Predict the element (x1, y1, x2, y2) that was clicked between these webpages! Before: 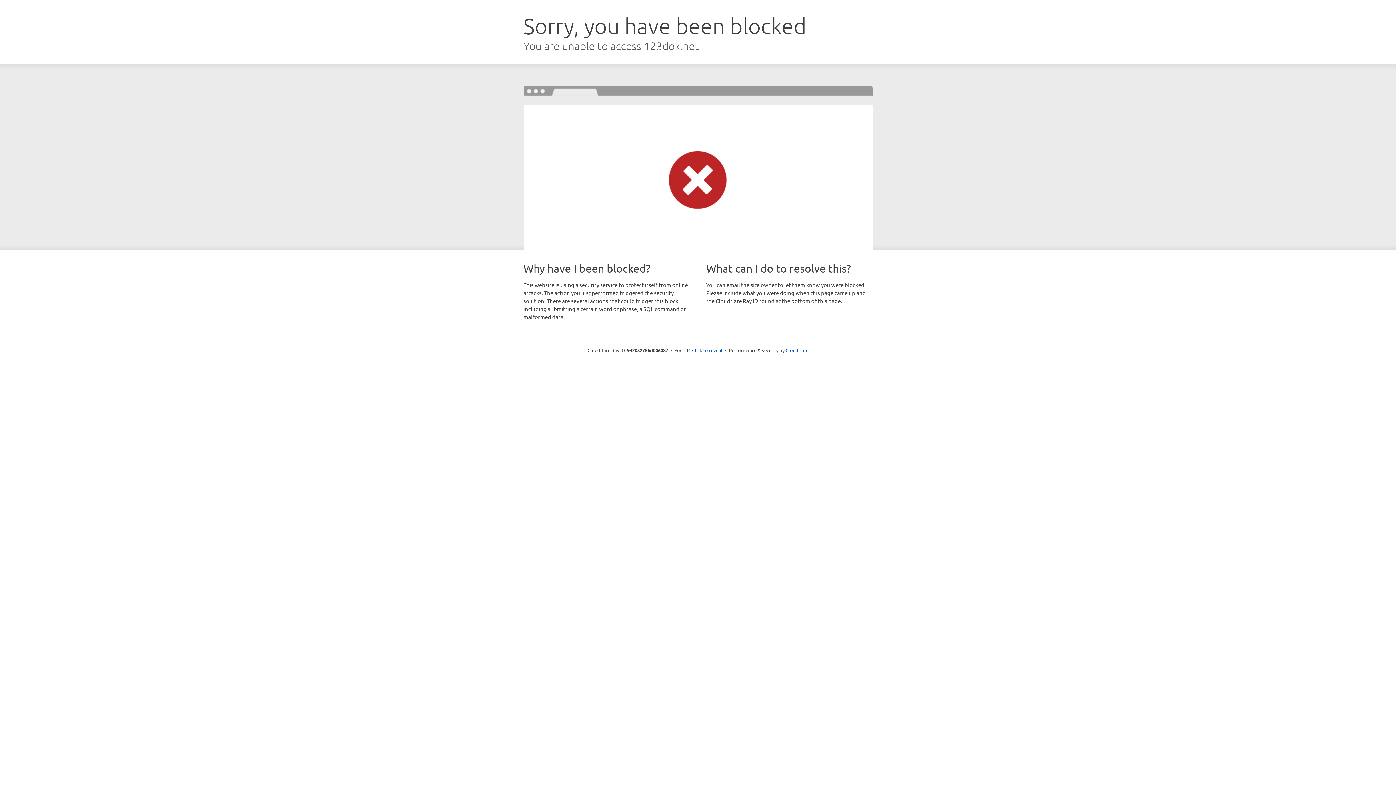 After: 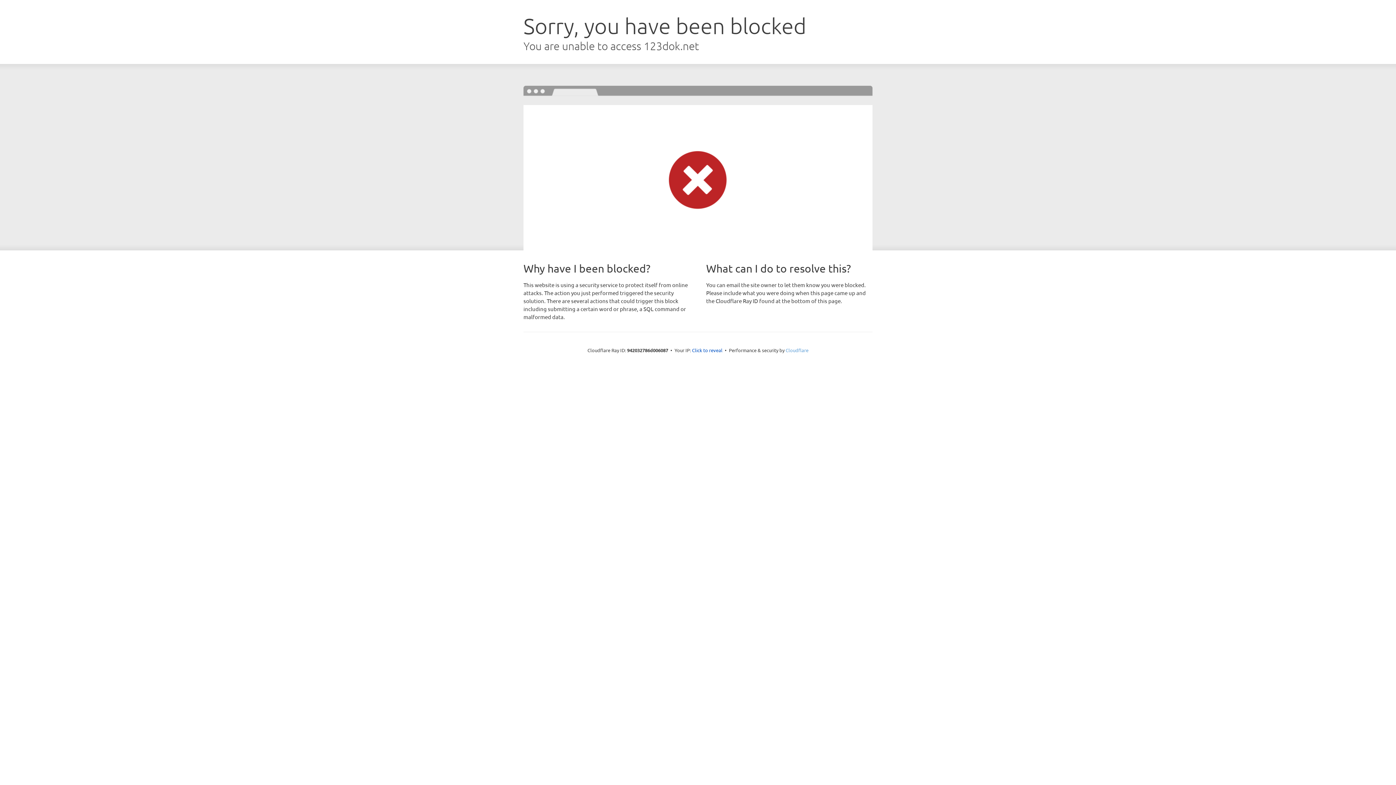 Action: bbox: (785, 347, 808, 353) label: Cloudflare